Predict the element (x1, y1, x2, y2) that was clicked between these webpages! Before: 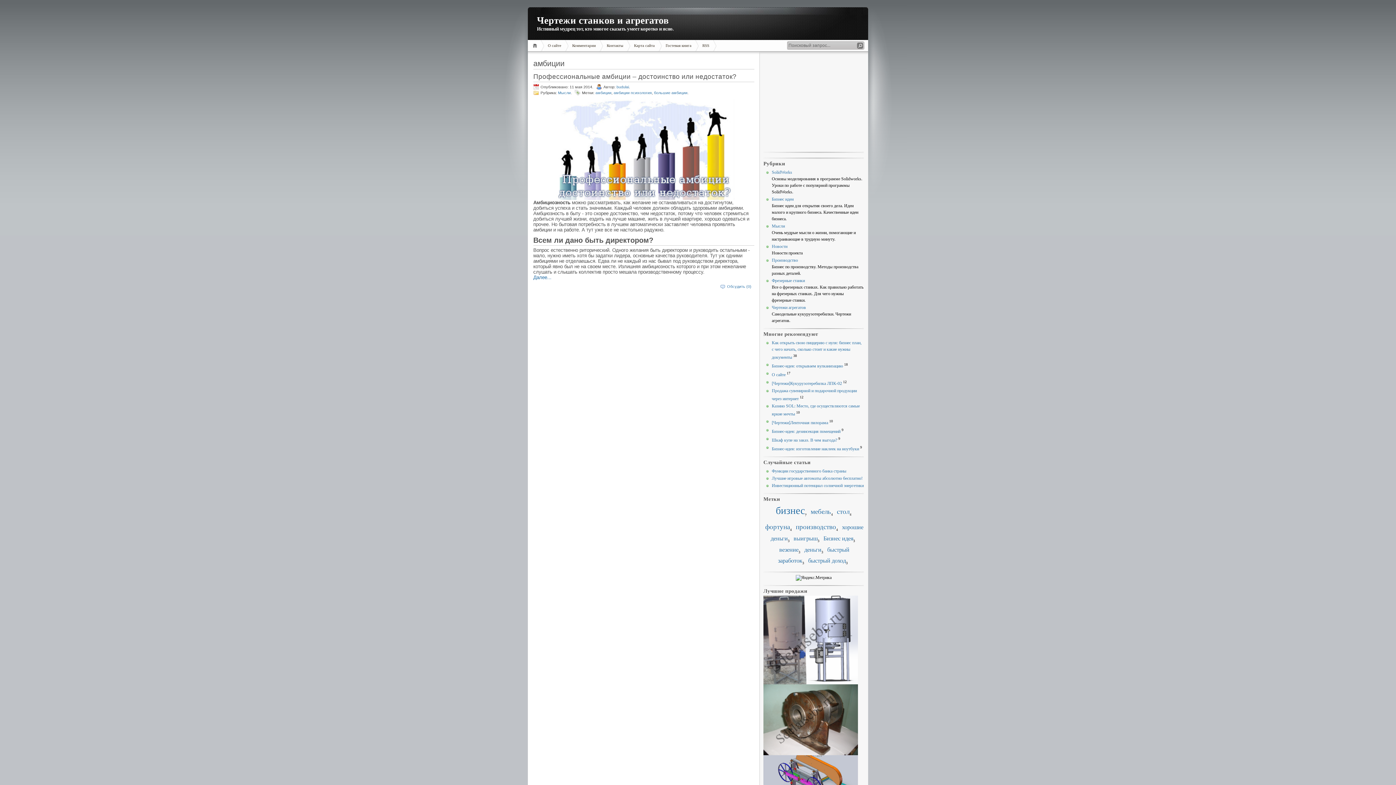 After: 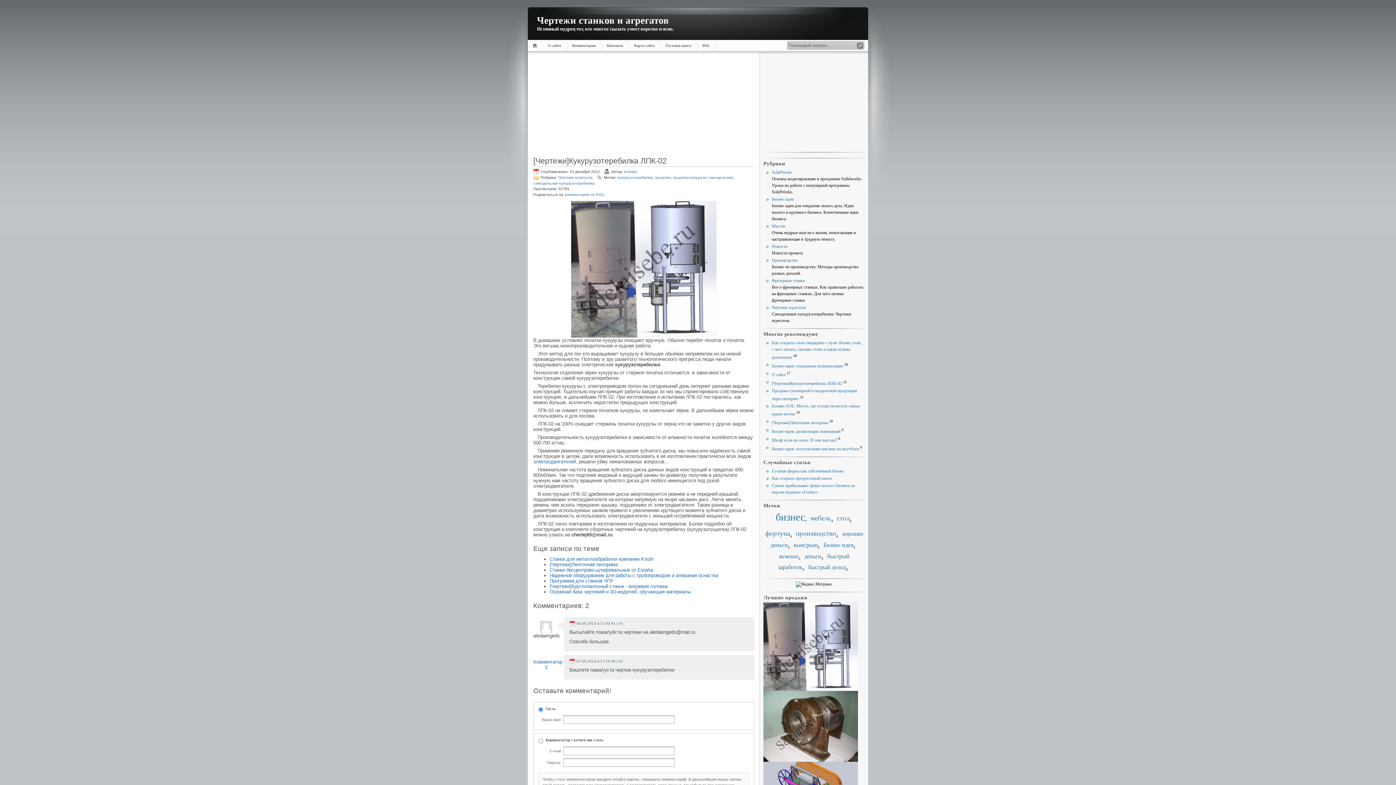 Action: bbox: (763, 680, 858, 685)